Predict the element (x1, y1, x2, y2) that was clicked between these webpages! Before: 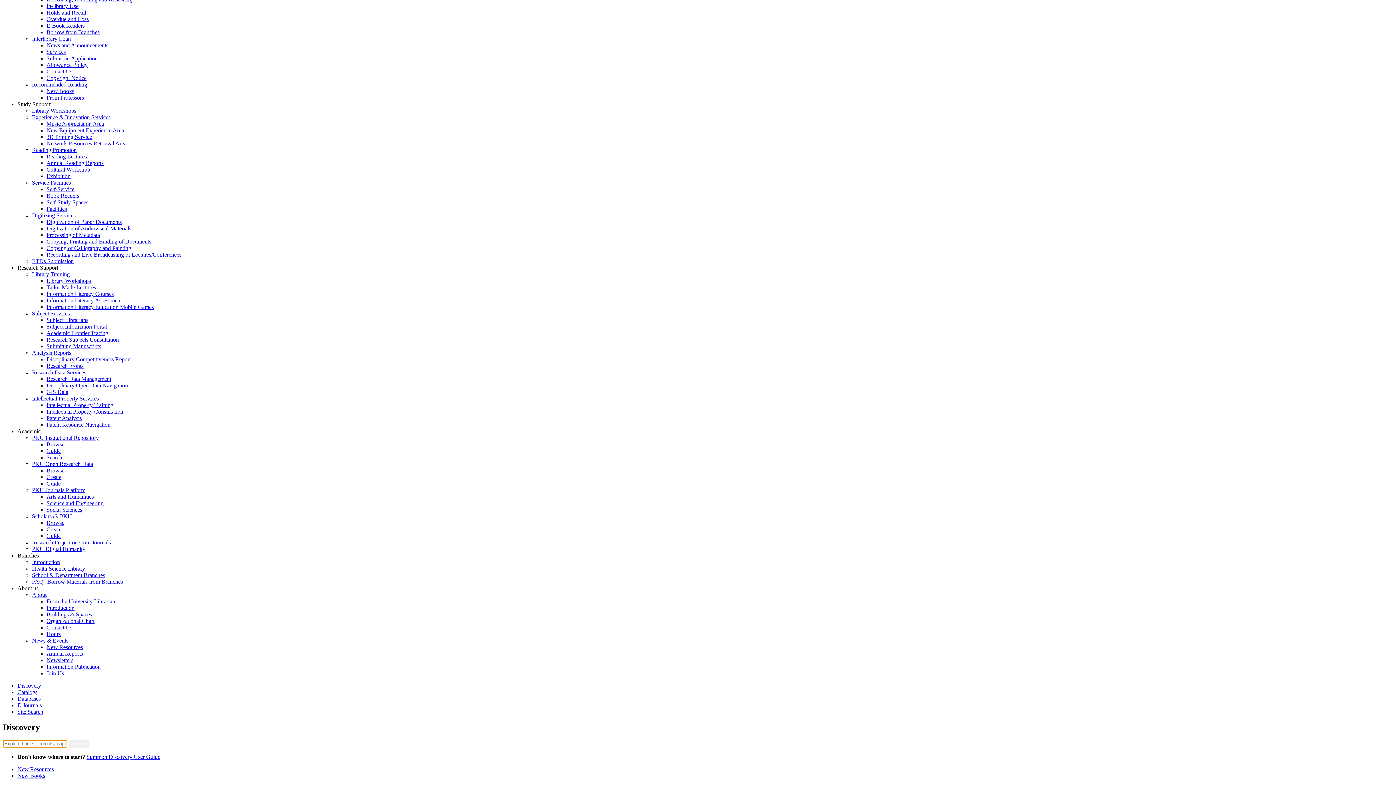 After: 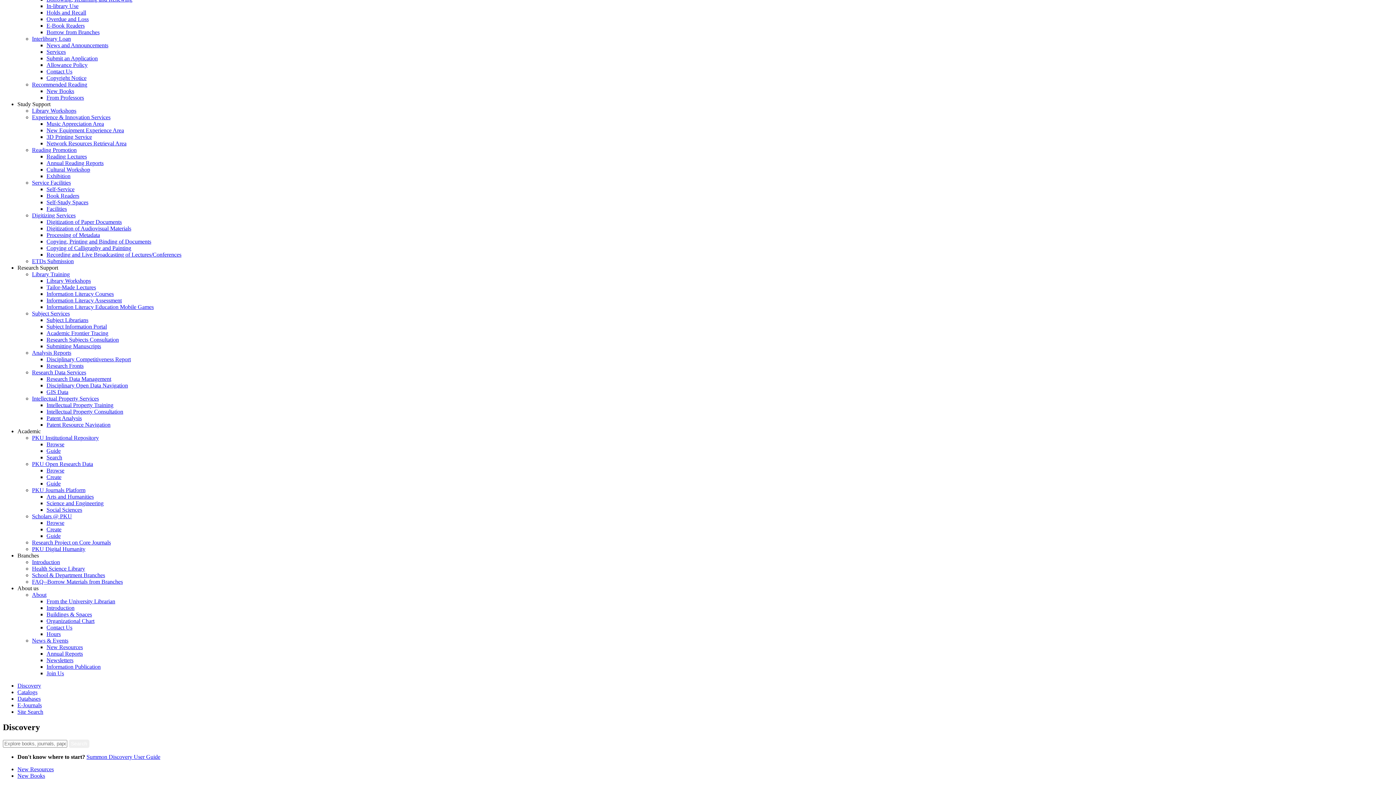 Action: bbox: (17, 773, 45, 779) label: New Books